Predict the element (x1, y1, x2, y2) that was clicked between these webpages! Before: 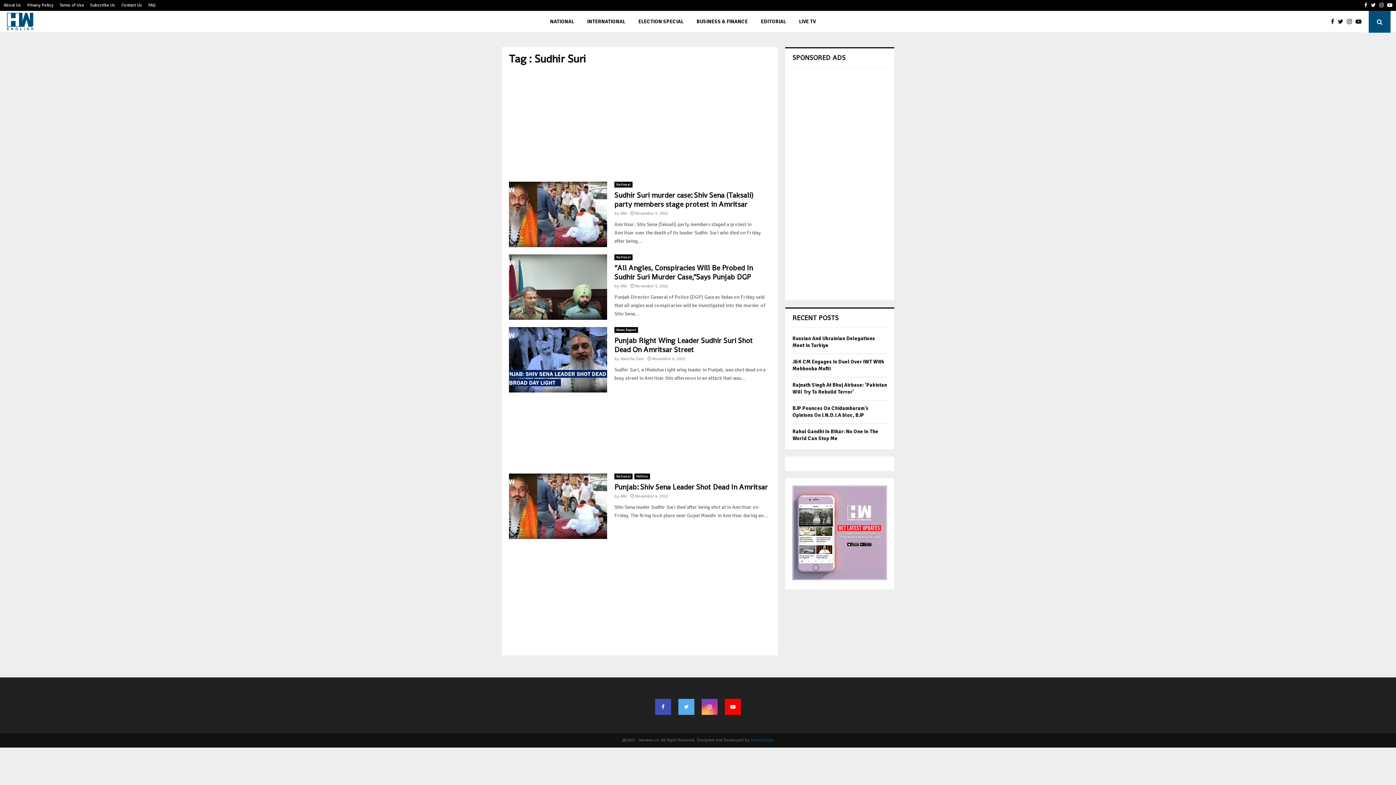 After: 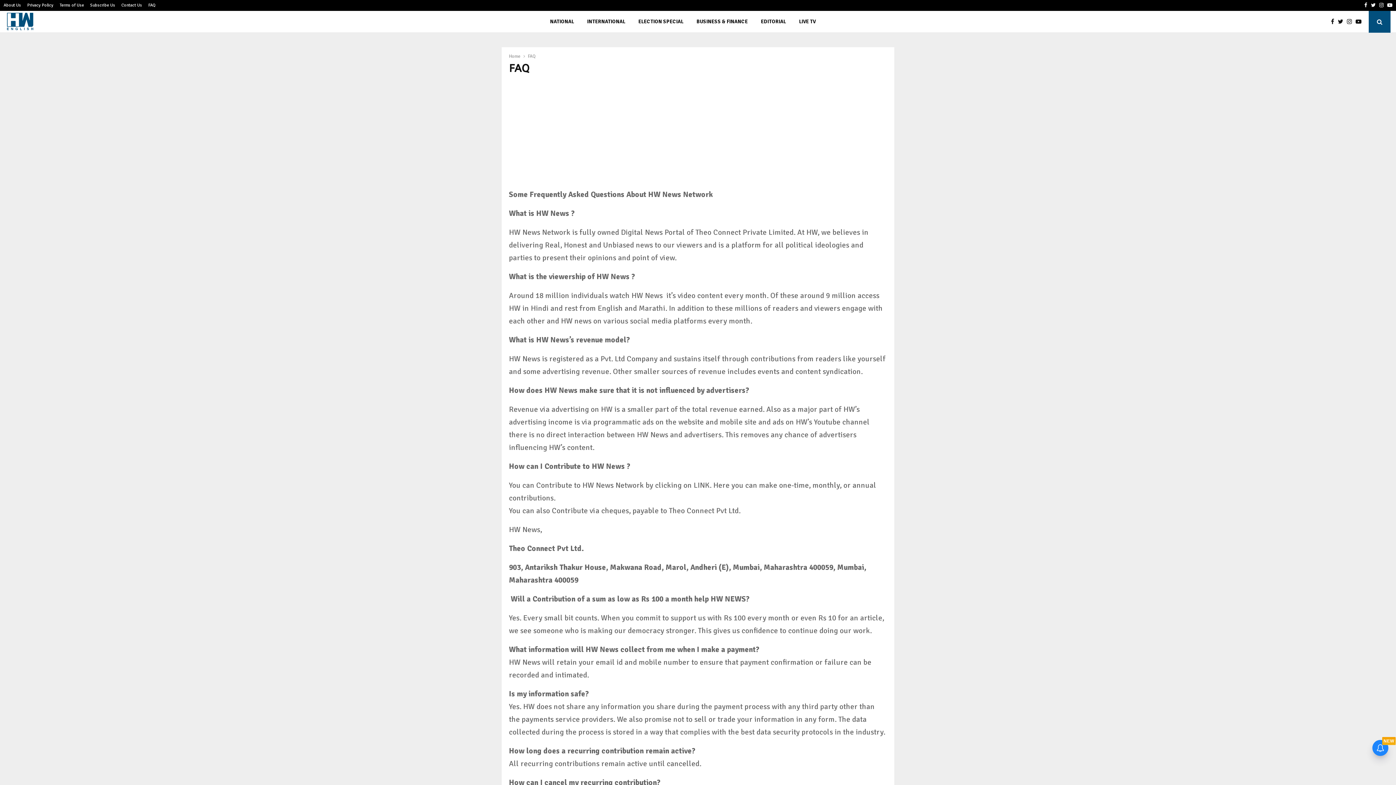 Action: bbox: (148, 0, 155, 10) label: FAQ